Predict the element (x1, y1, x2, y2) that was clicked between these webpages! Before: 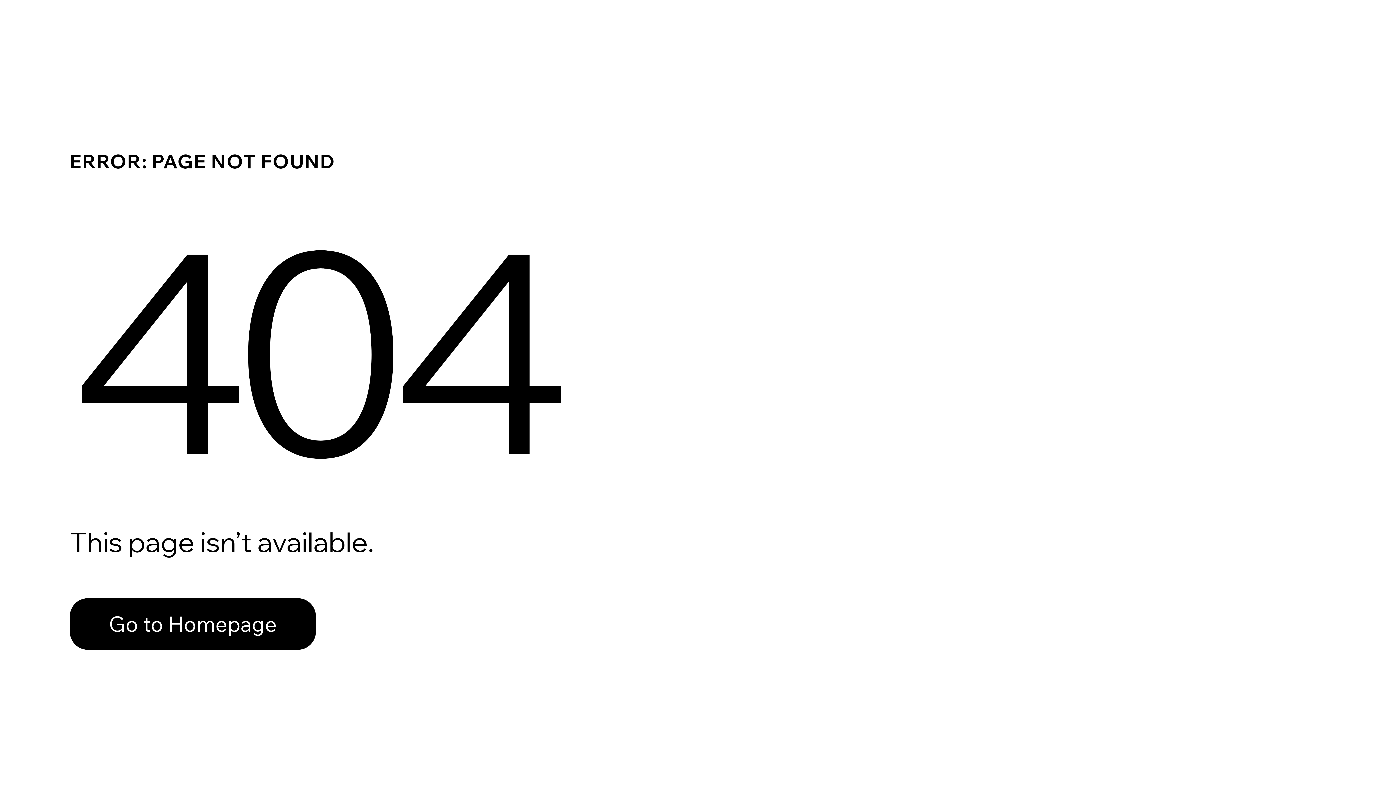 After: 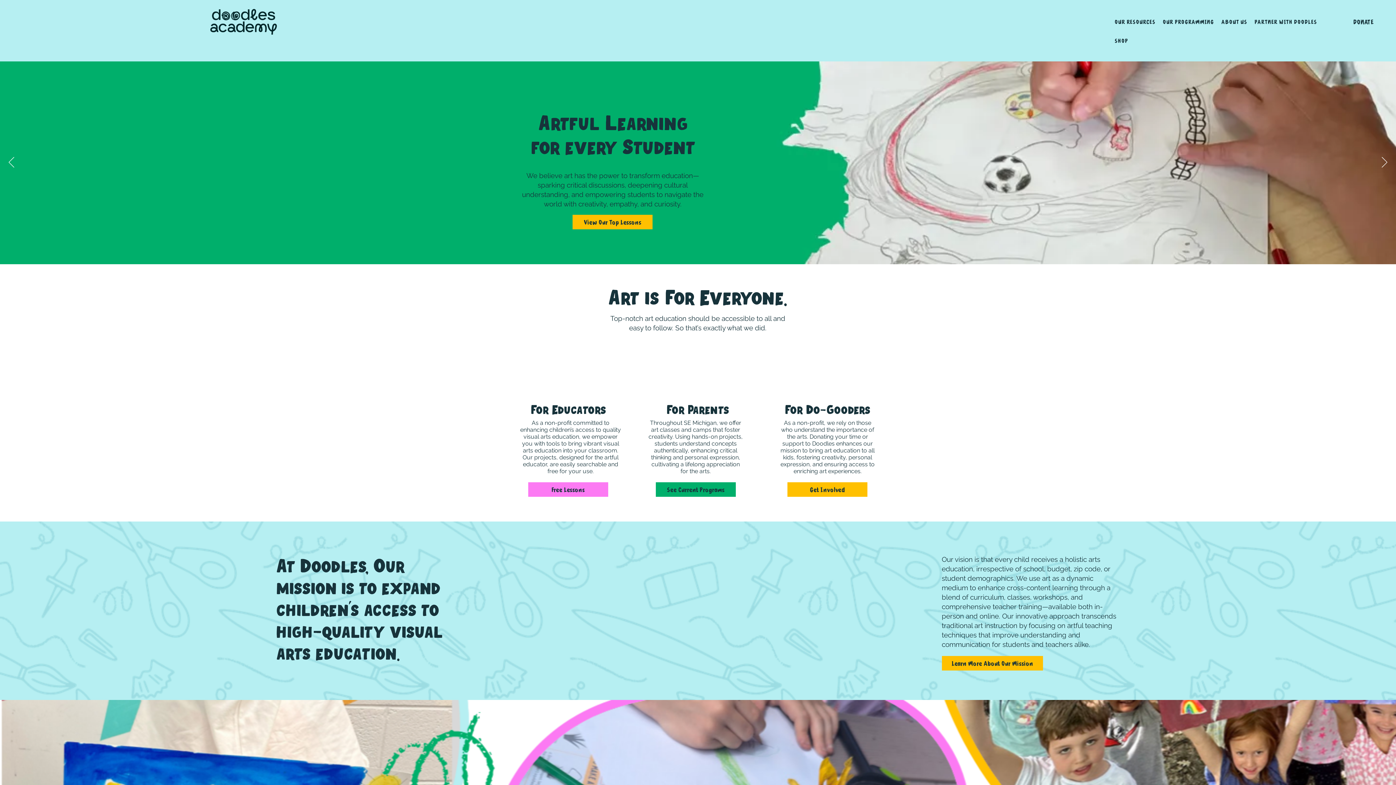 Action: label: Go to Homepage bbox: (69, 582, 768, 659)